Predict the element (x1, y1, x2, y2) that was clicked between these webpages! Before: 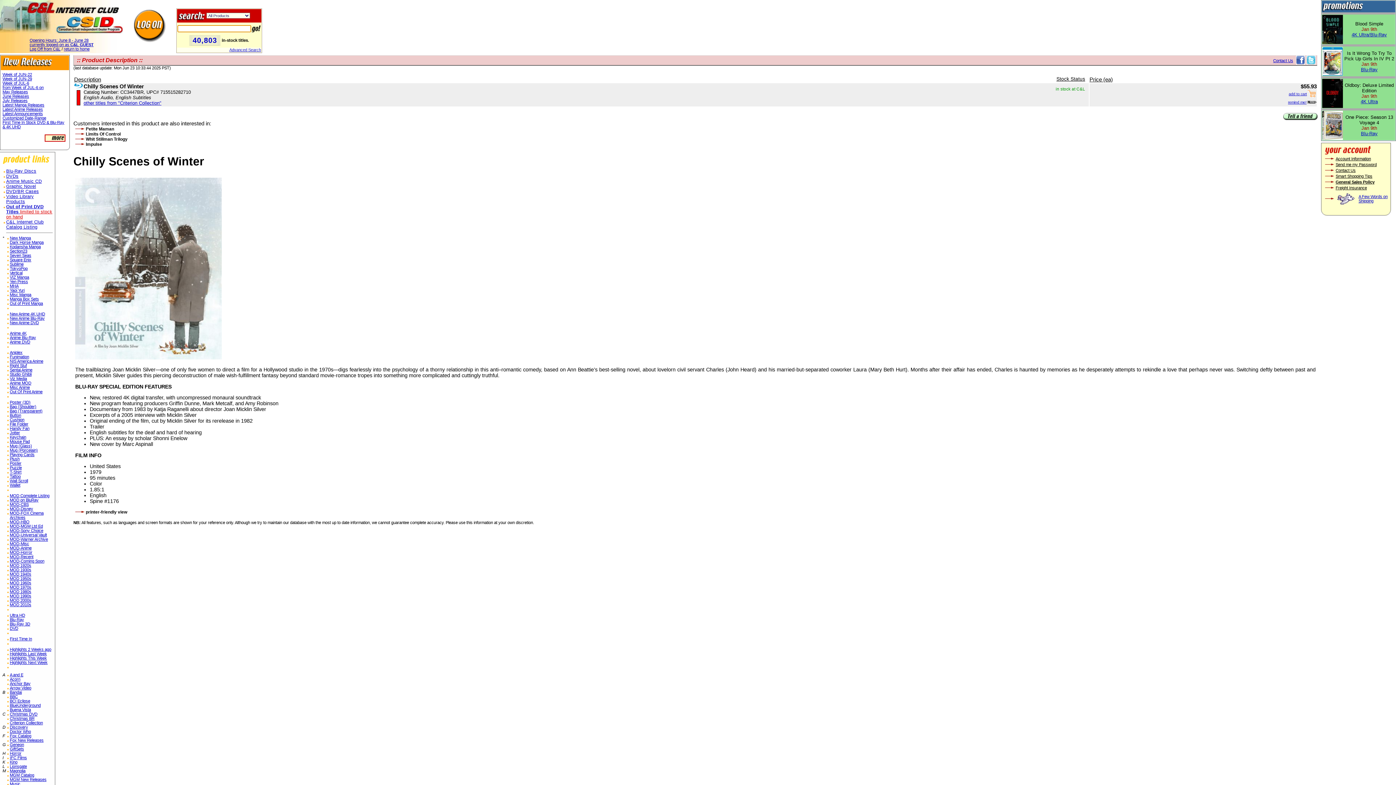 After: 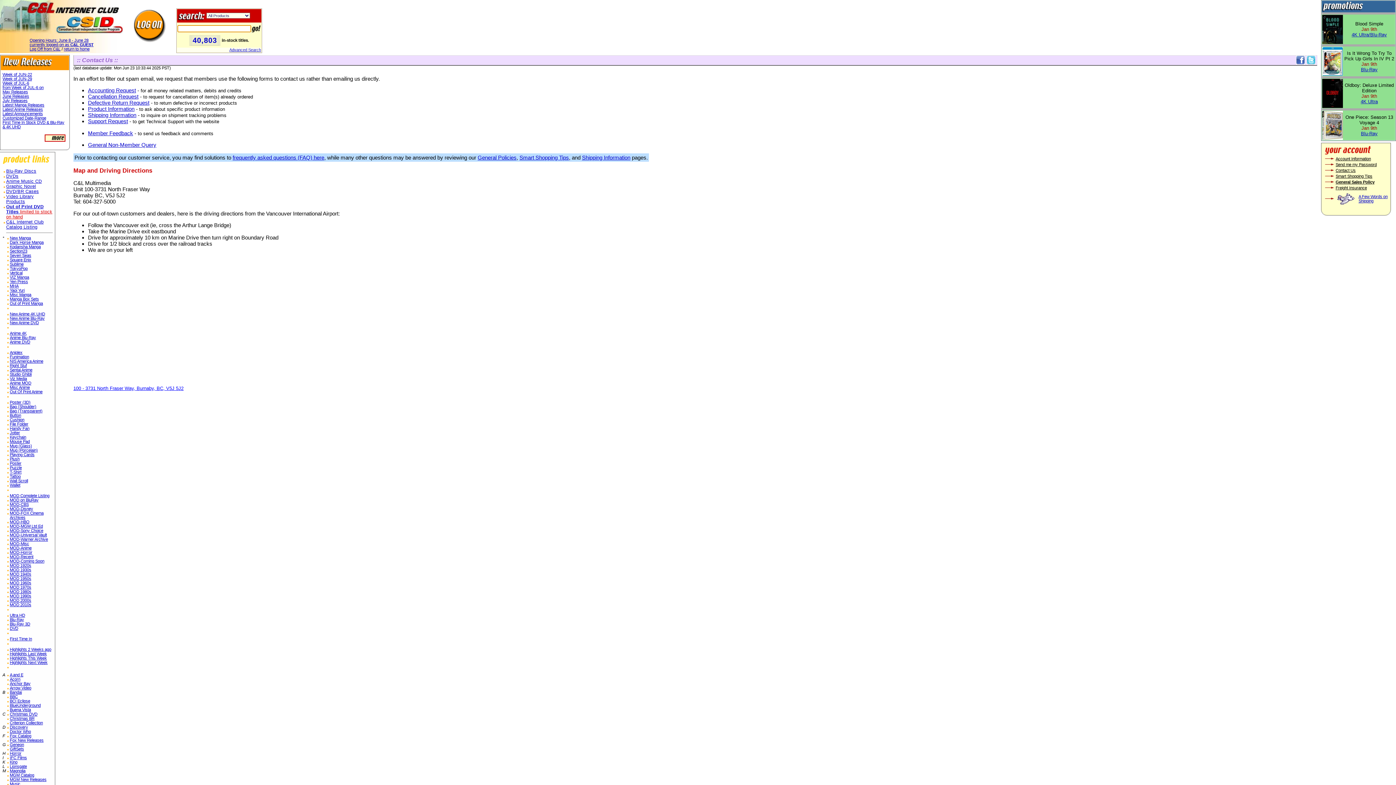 Action: label: Contact Us bbox: (1336, 168, 1356, 172)